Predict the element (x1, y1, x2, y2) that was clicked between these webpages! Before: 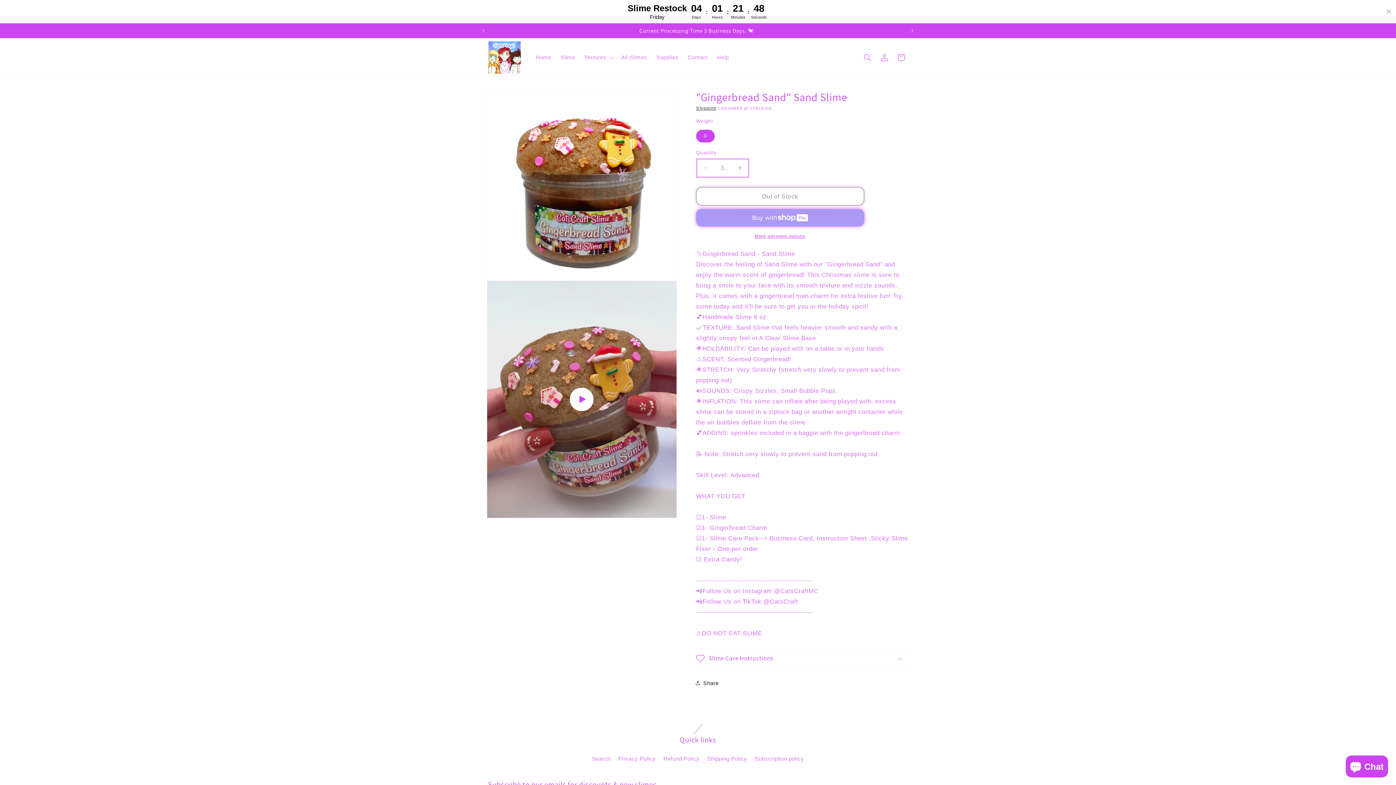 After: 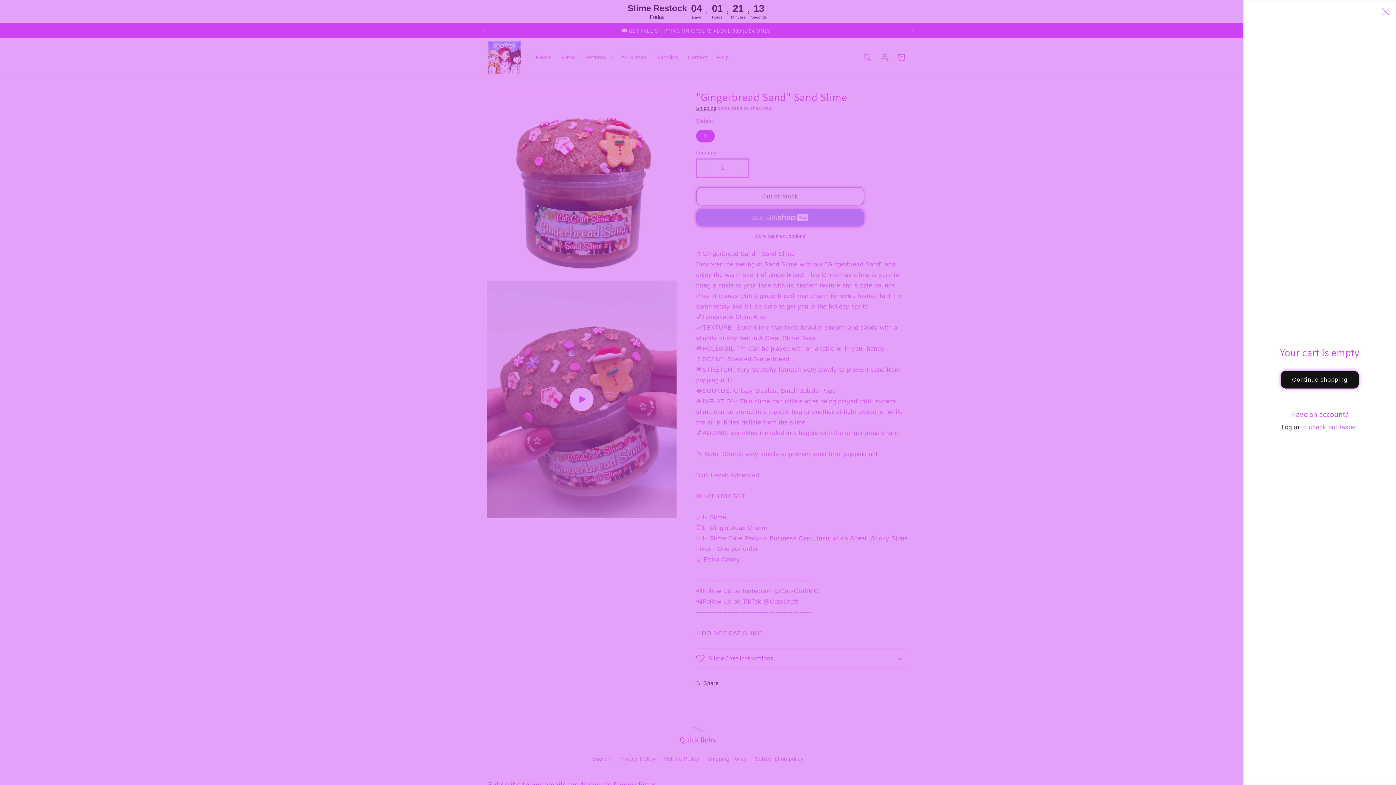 Action: label: Cart bbox: (892, 49, 909, 65)